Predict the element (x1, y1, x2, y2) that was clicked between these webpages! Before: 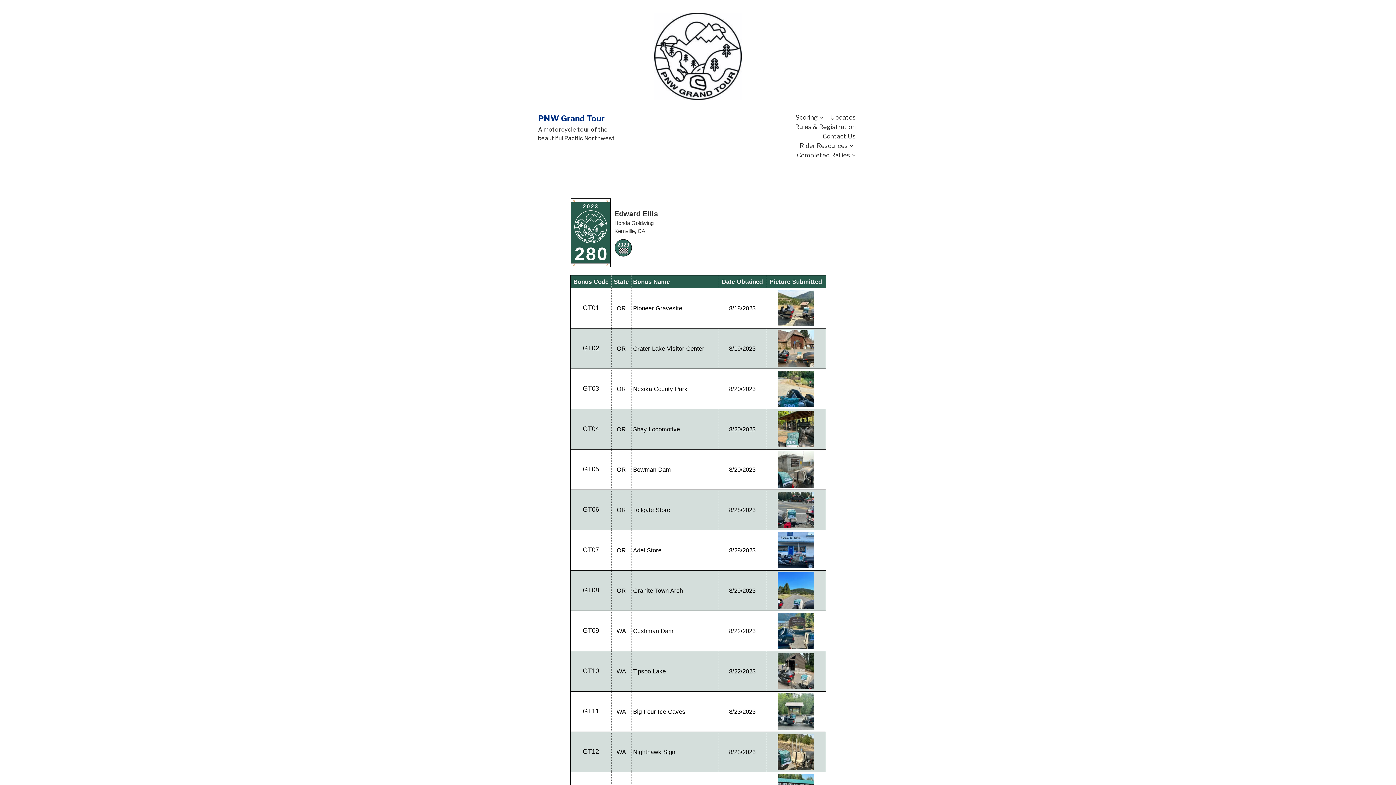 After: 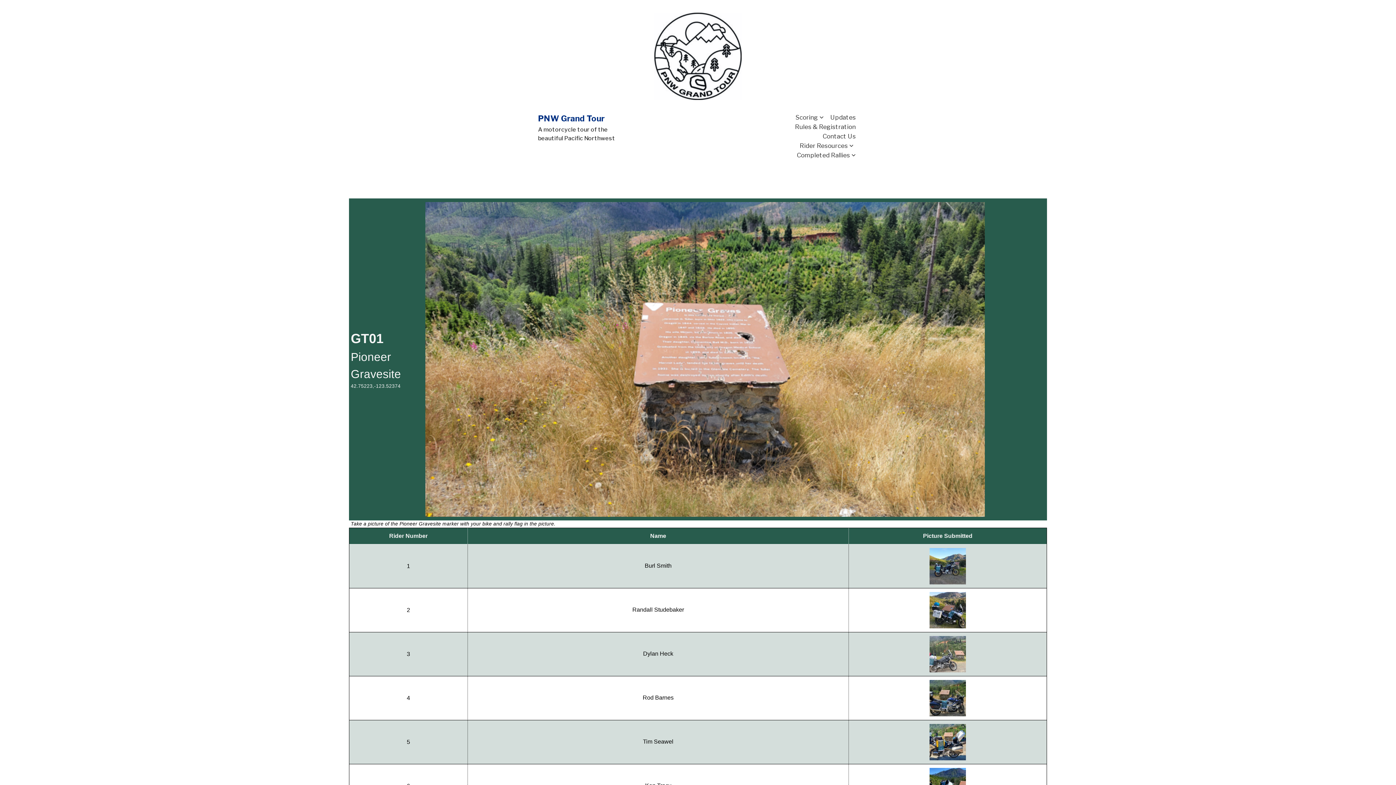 Action: bbox: (582, 303, 599, 313) label: GT01